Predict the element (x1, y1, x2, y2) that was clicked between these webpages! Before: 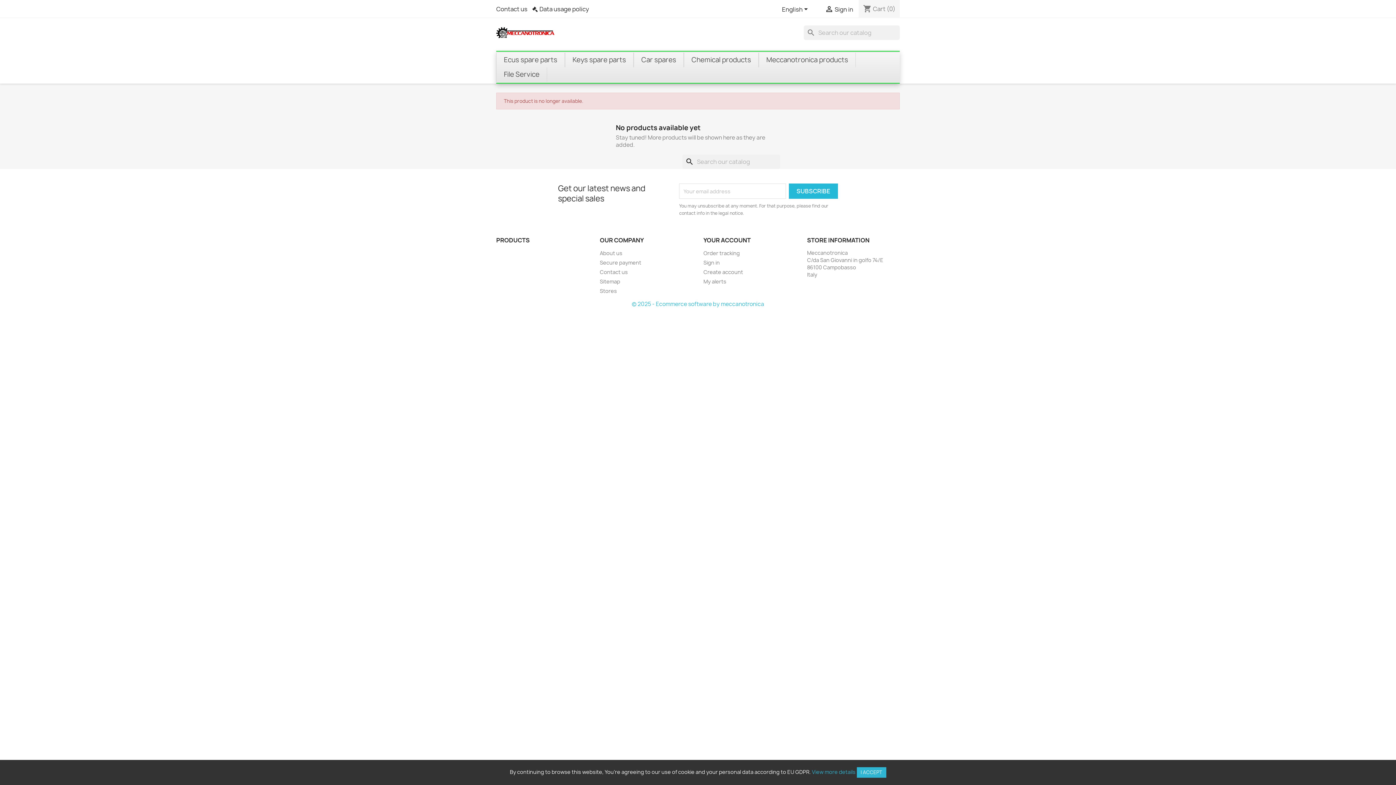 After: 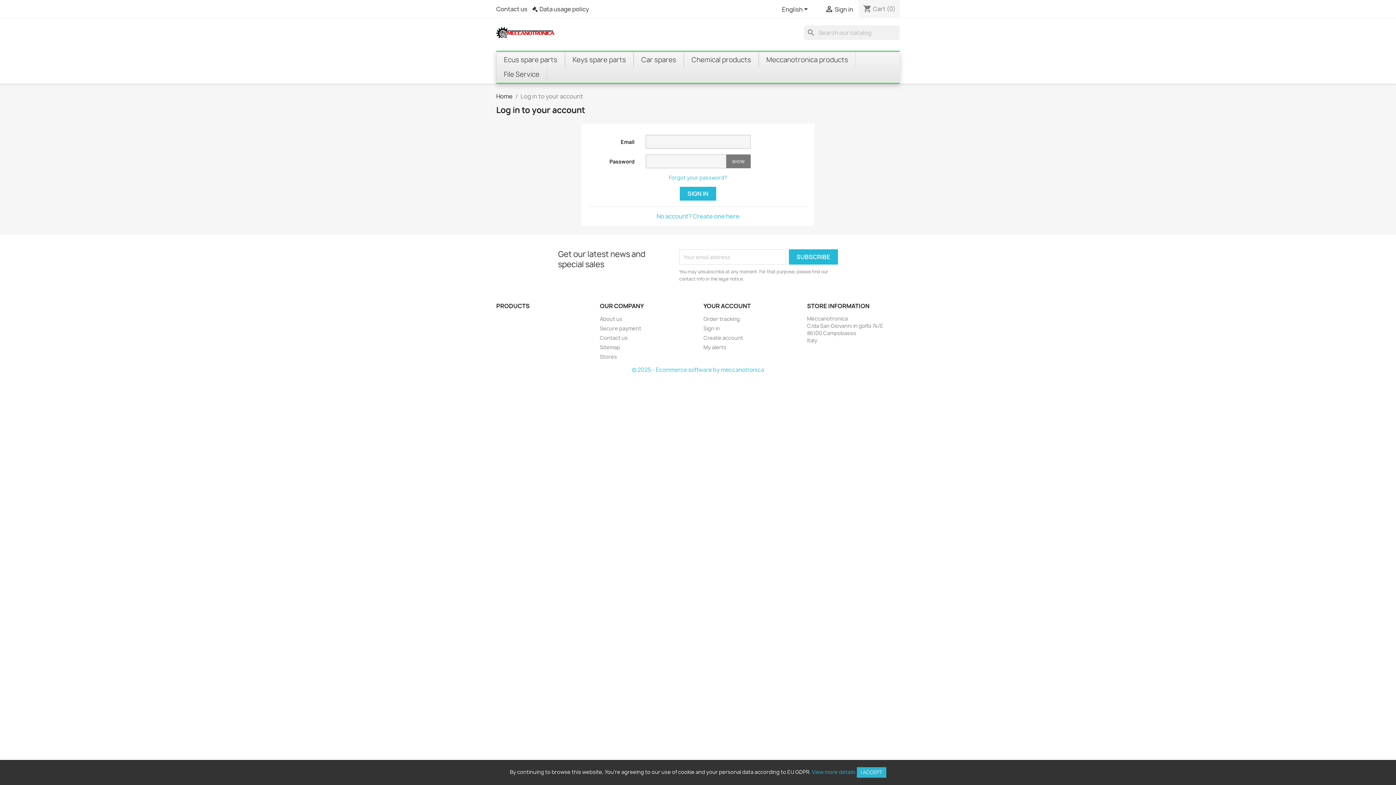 Action: label: Sign in bbox: (703, 259, 720, 266)